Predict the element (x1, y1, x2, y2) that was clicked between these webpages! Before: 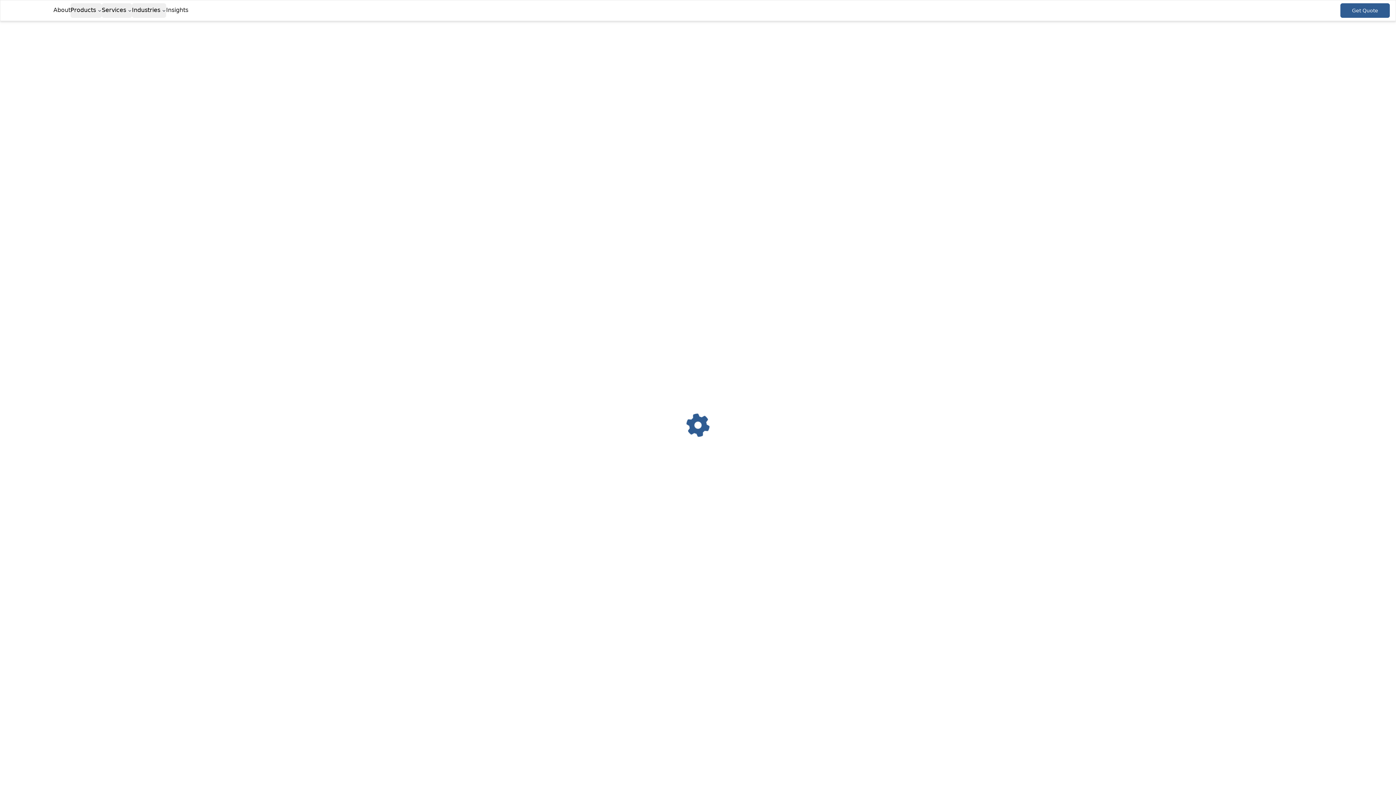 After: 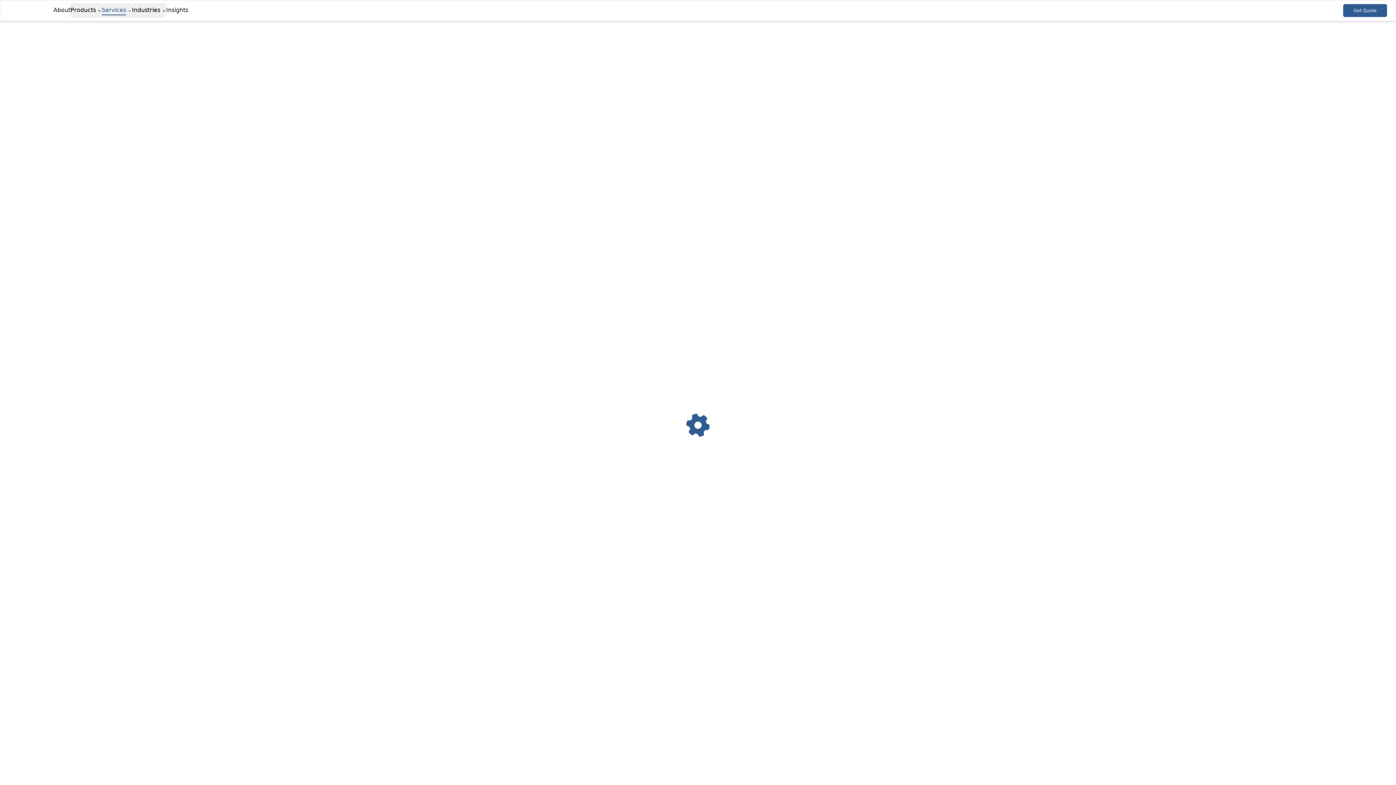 Action: label: Services bbox: (101, 3, 132, 17)